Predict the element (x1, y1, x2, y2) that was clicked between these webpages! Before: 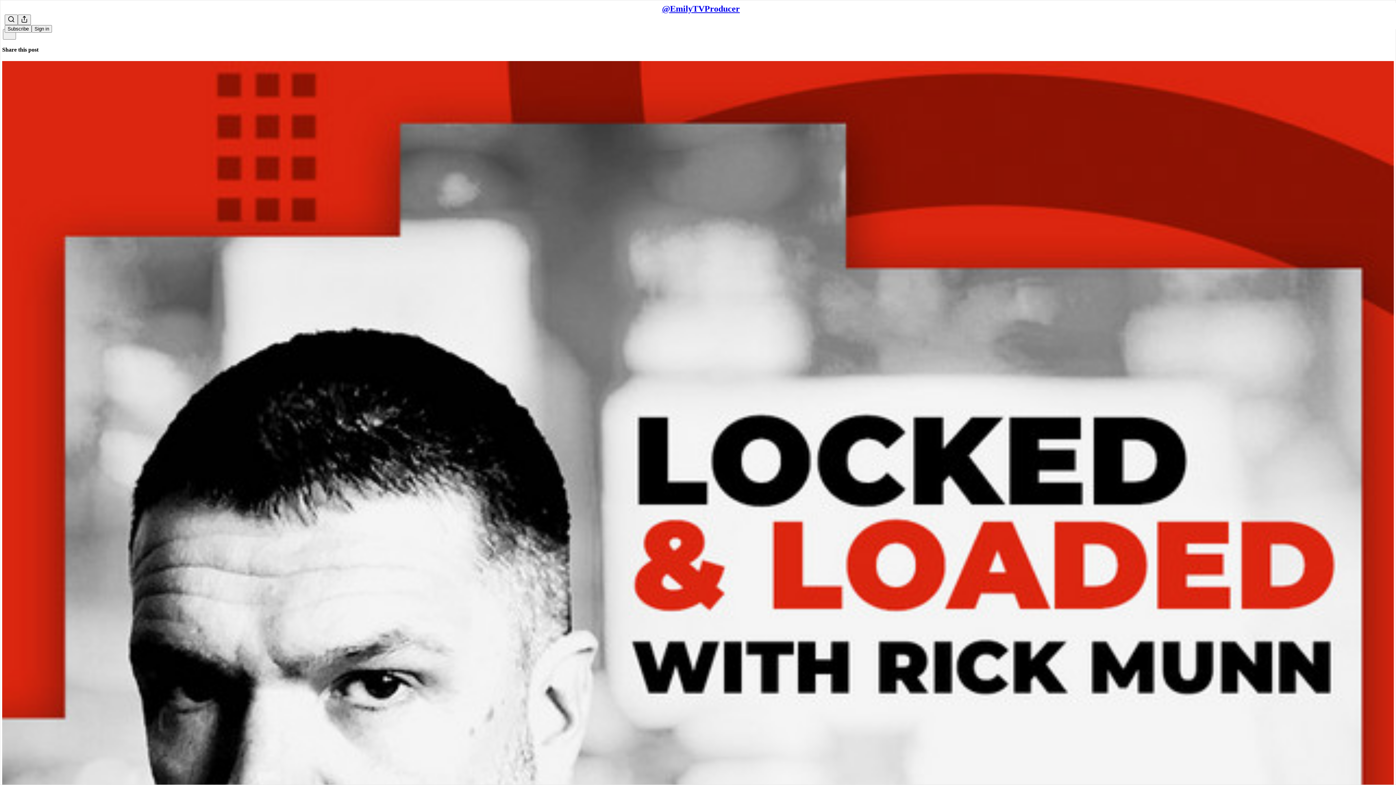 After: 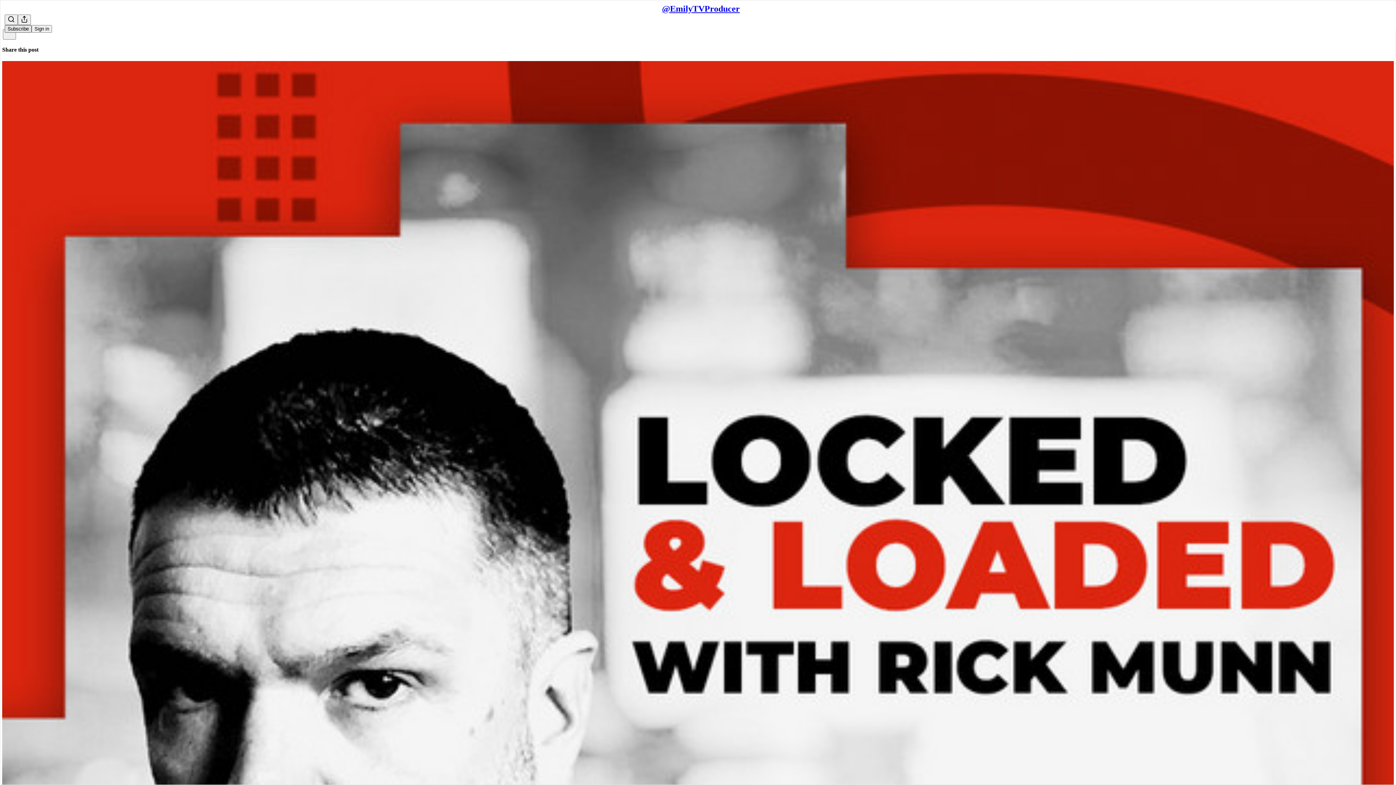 Action: bbox: (4, 25, 31, 32) label: Subscribe